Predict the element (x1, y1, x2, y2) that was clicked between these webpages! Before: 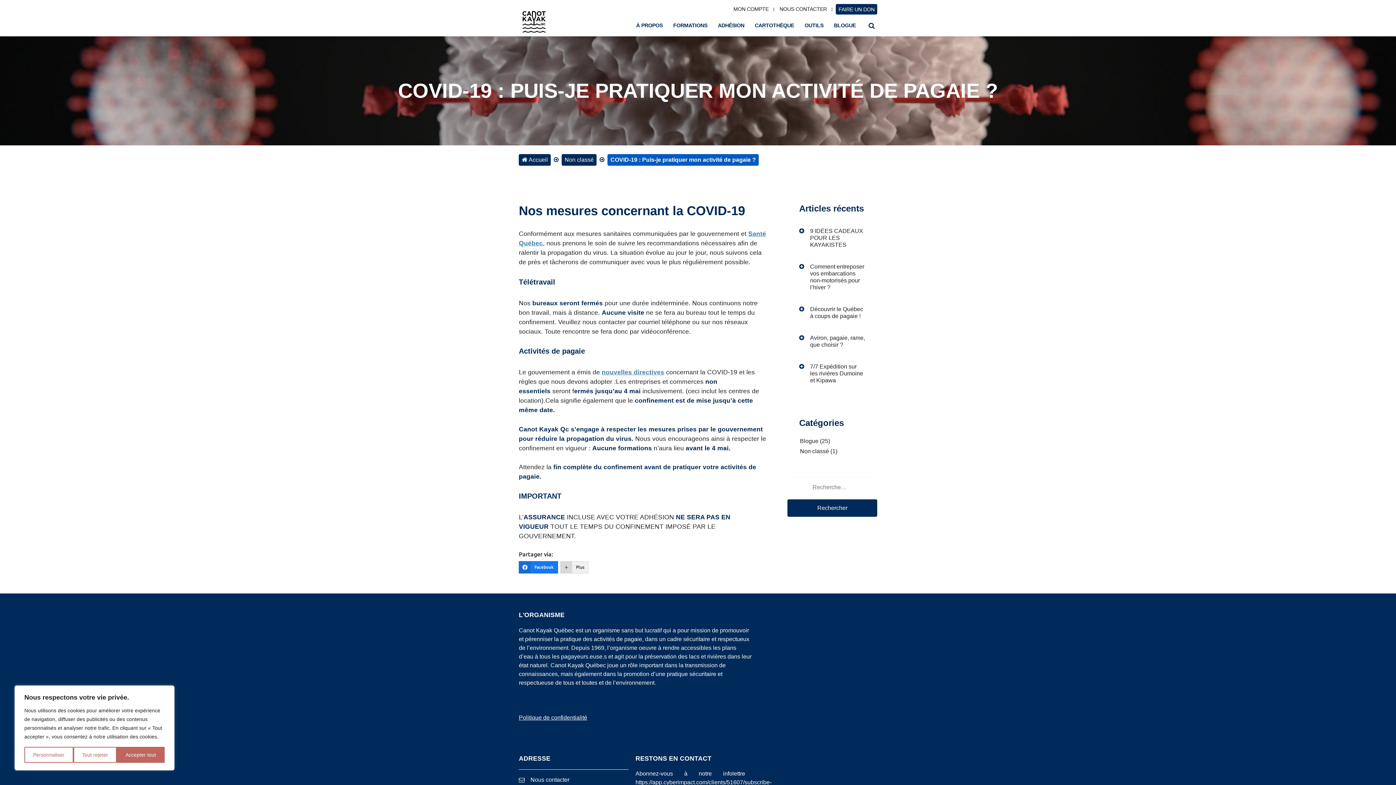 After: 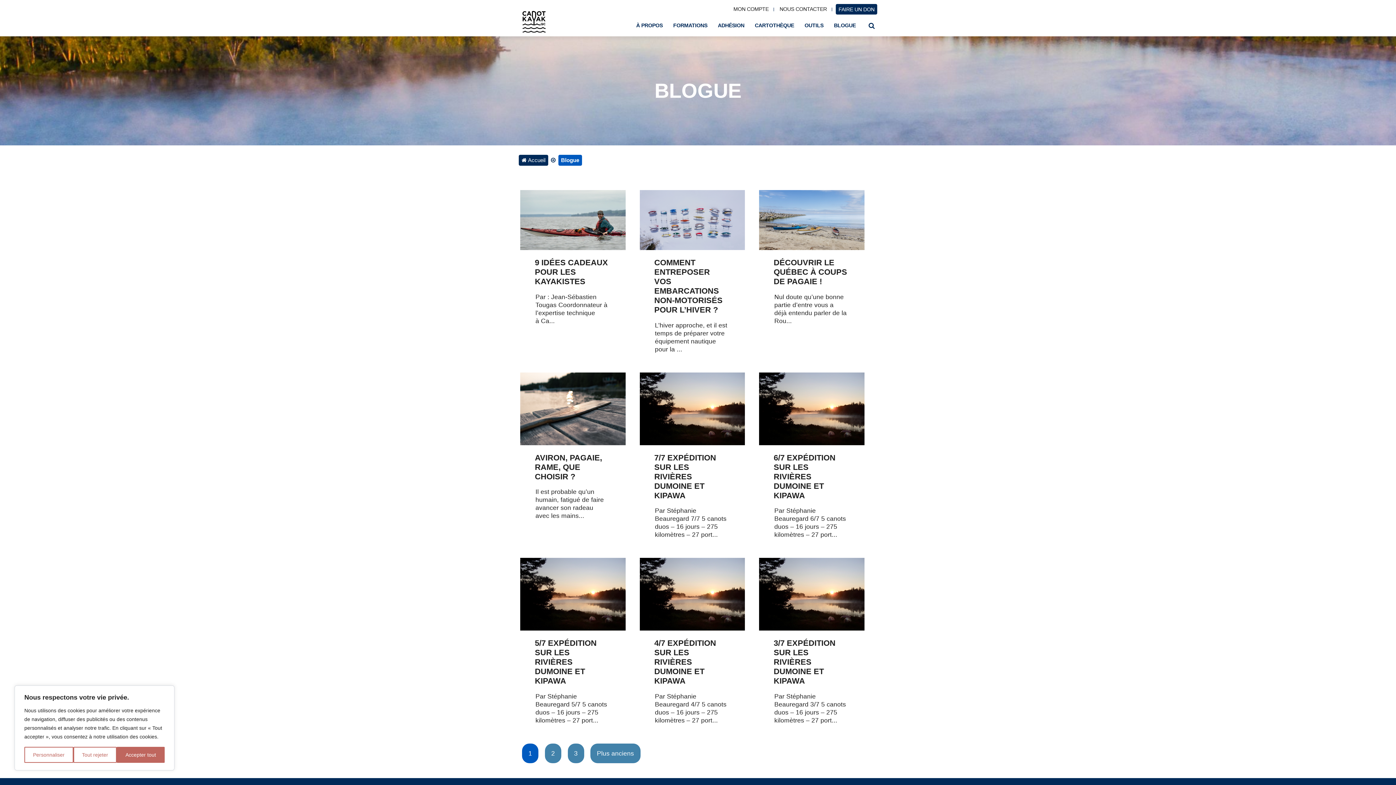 Action: label: BLOGUE bbox: (834, 18, 856, 36)